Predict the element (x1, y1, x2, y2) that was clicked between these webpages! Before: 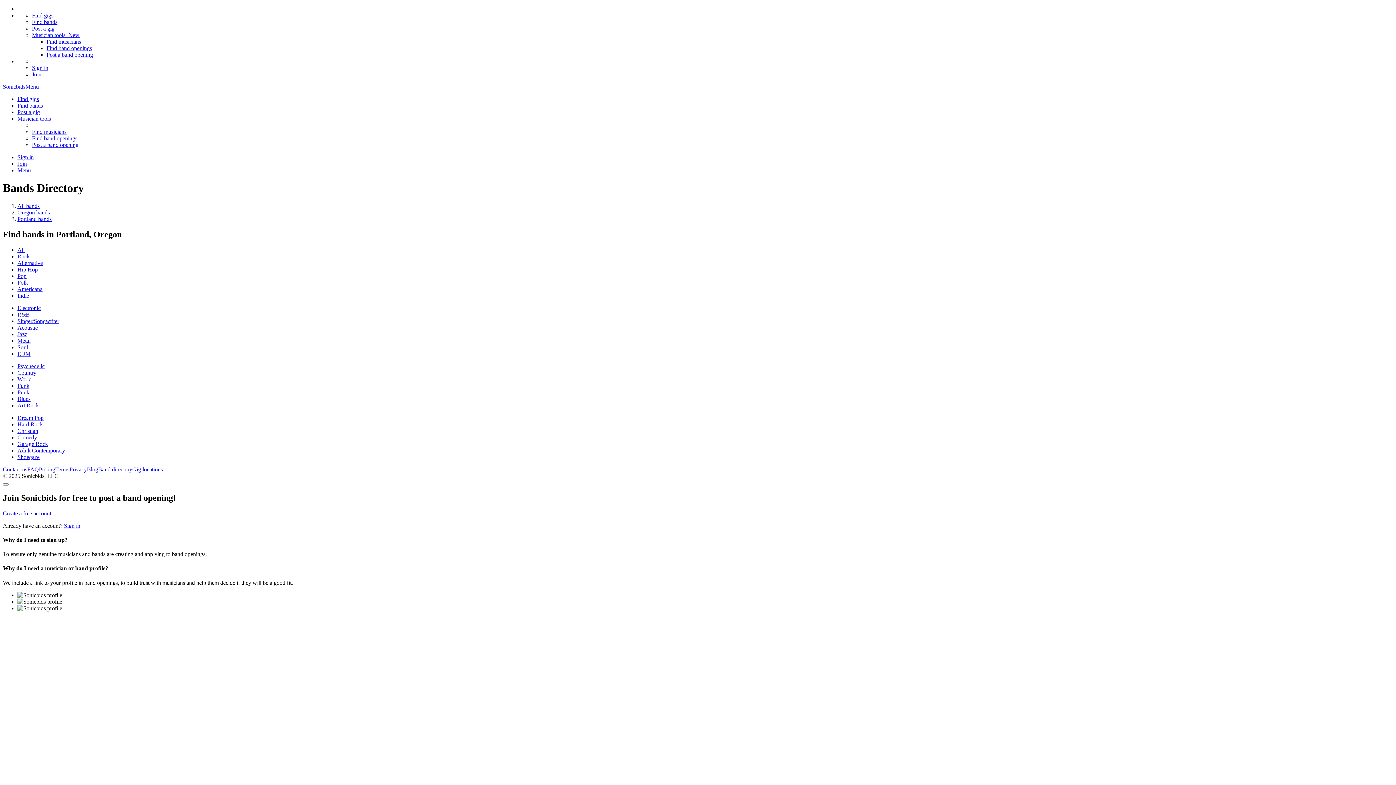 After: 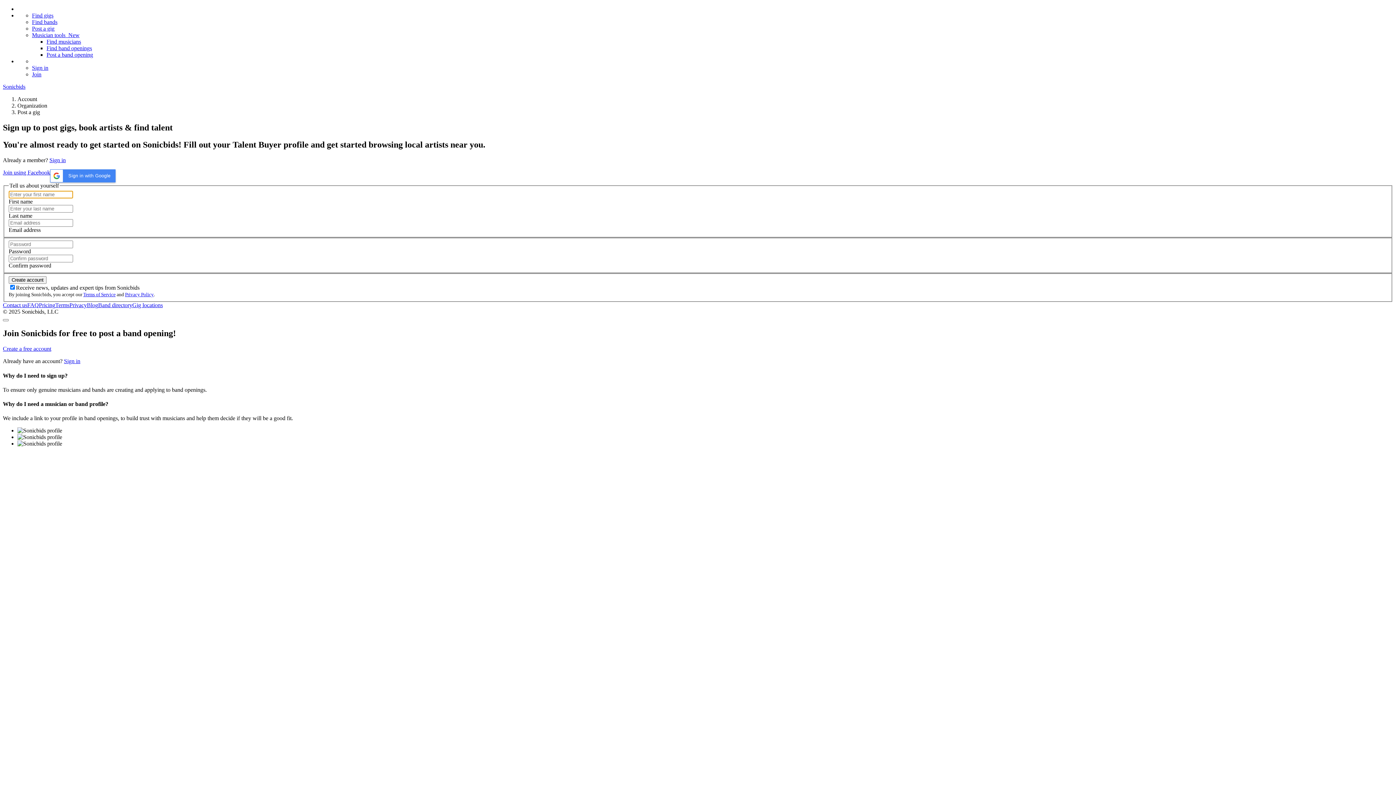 Action: label: Post a gig bbox: (17, 109, 40, 115)